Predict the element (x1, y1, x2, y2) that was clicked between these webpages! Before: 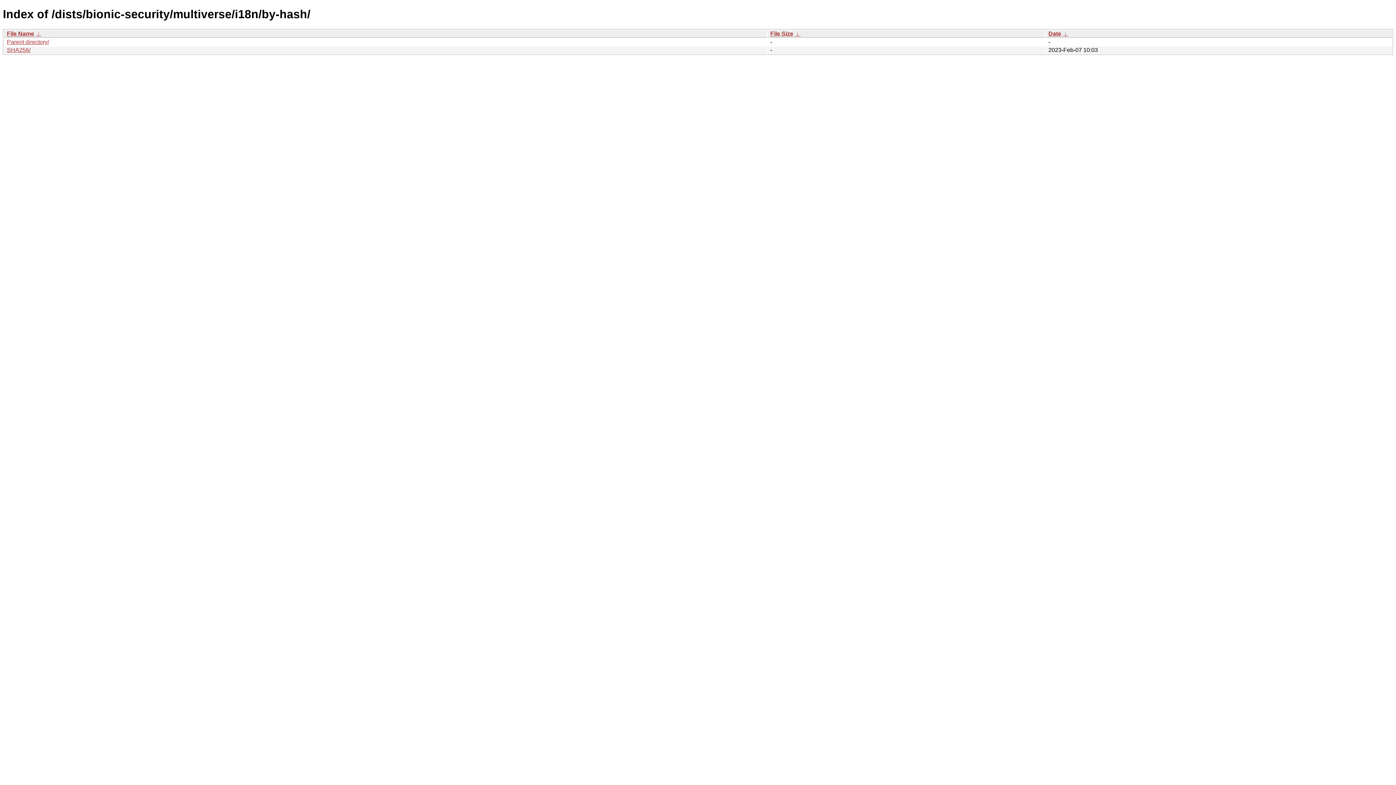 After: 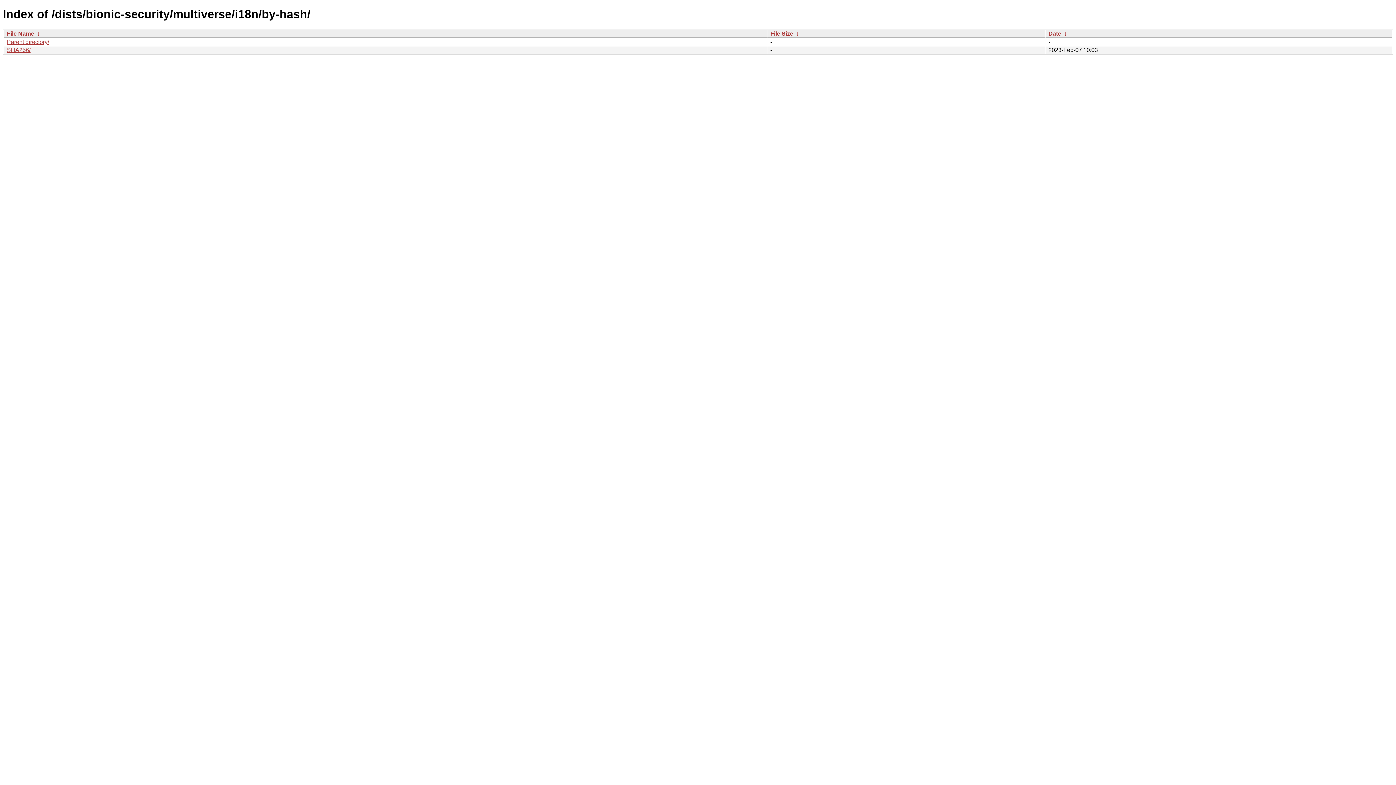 Action: label: Date bbox: (1048, 30, 1061, 36)